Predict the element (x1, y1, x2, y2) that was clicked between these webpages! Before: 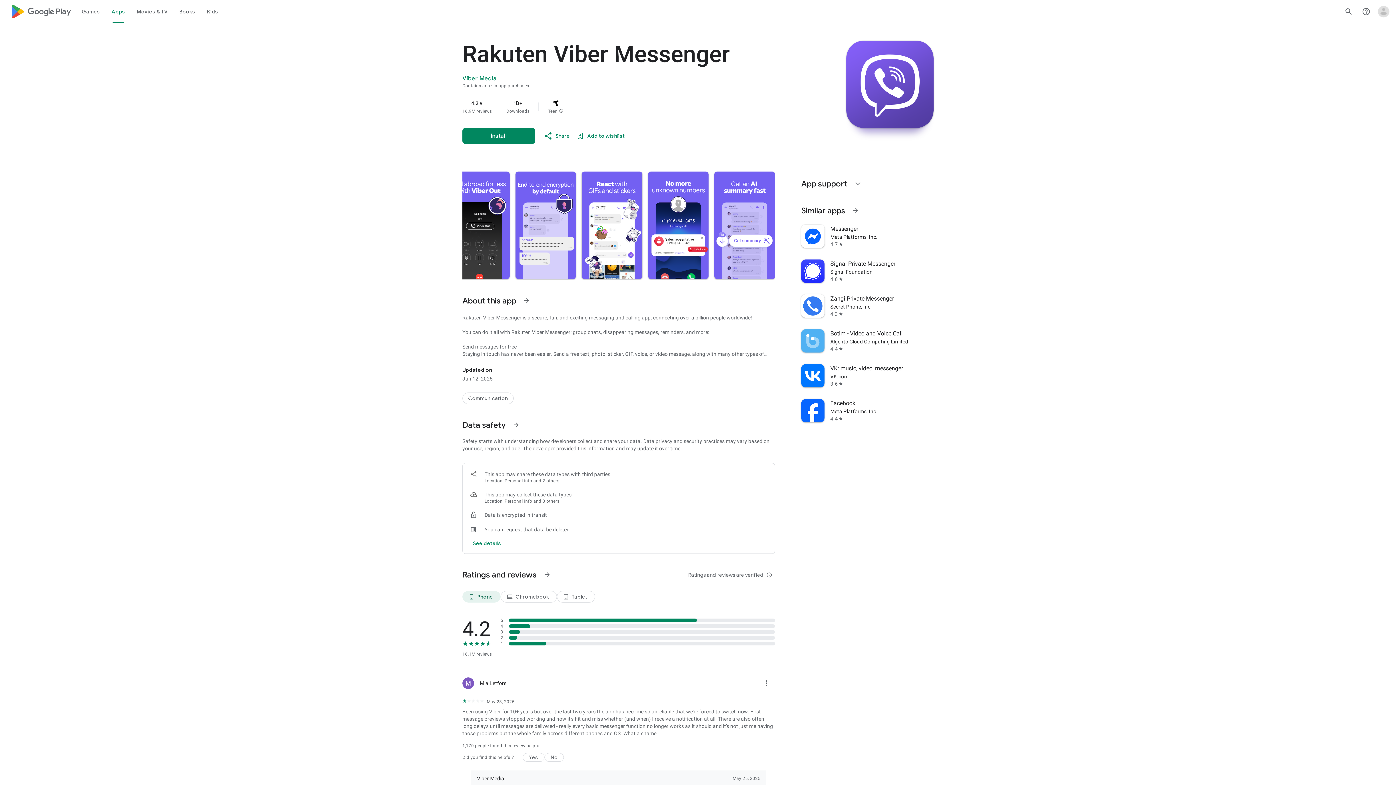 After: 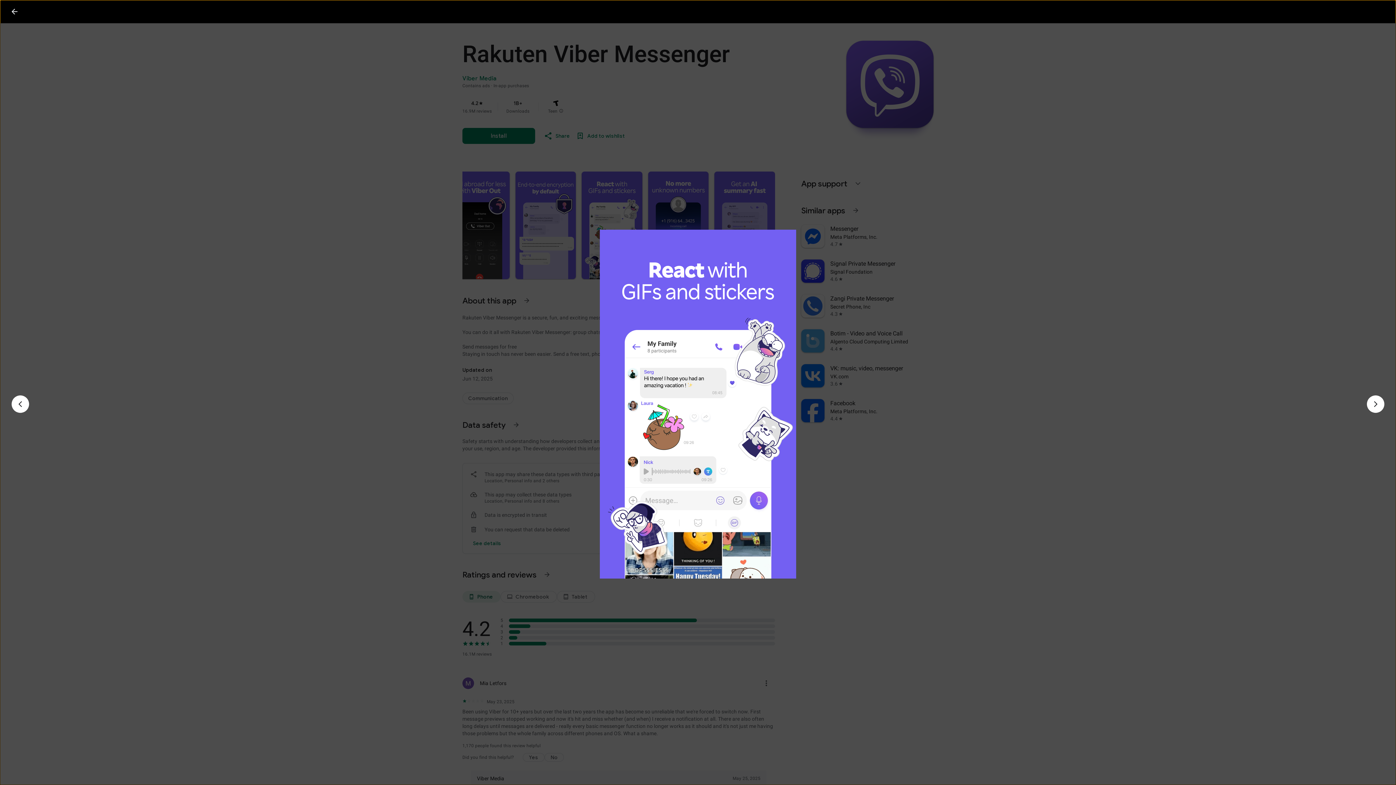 Action: bbox: (581, 171, 642, 279)